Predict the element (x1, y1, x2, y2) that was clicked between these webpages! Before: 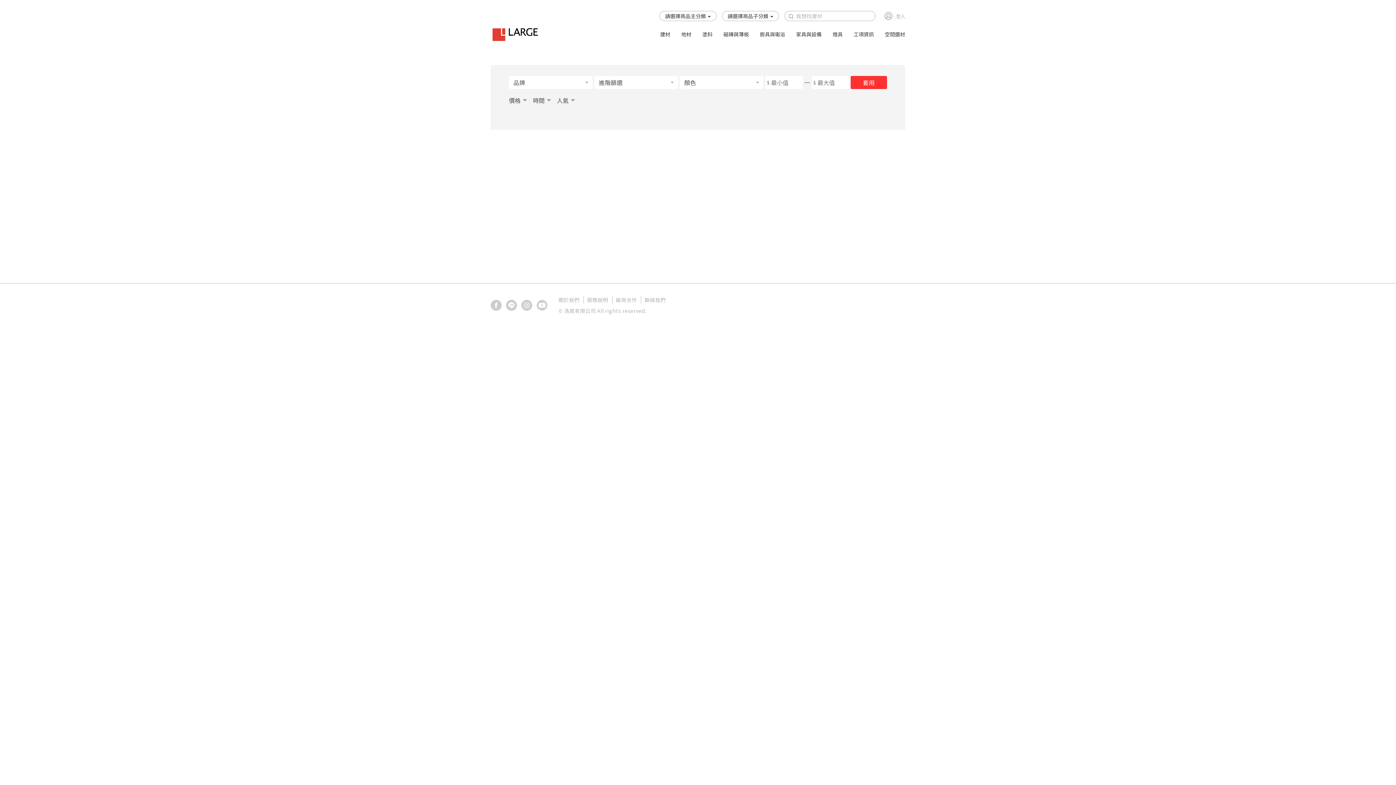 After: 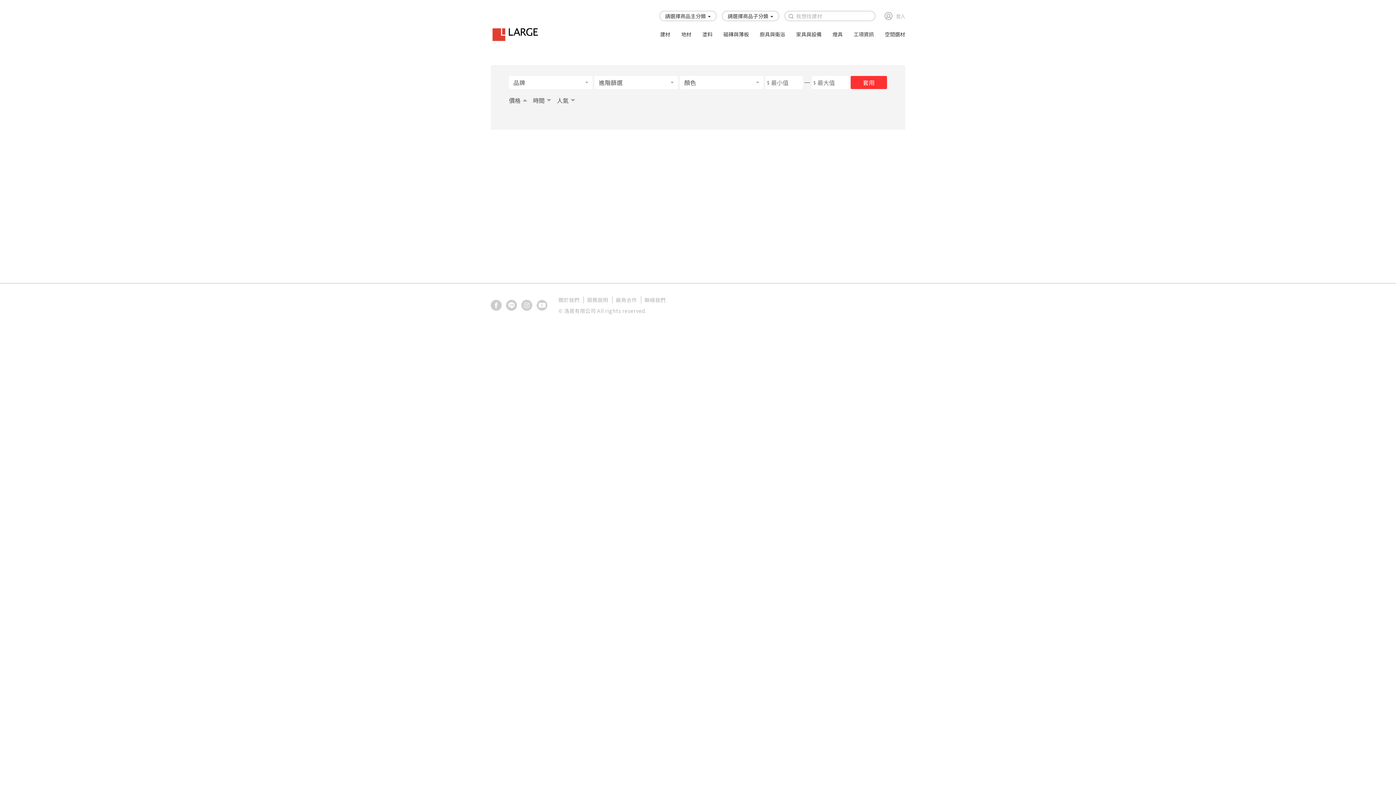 Action: bbox: (509, 96, 520, 104) label: 價格